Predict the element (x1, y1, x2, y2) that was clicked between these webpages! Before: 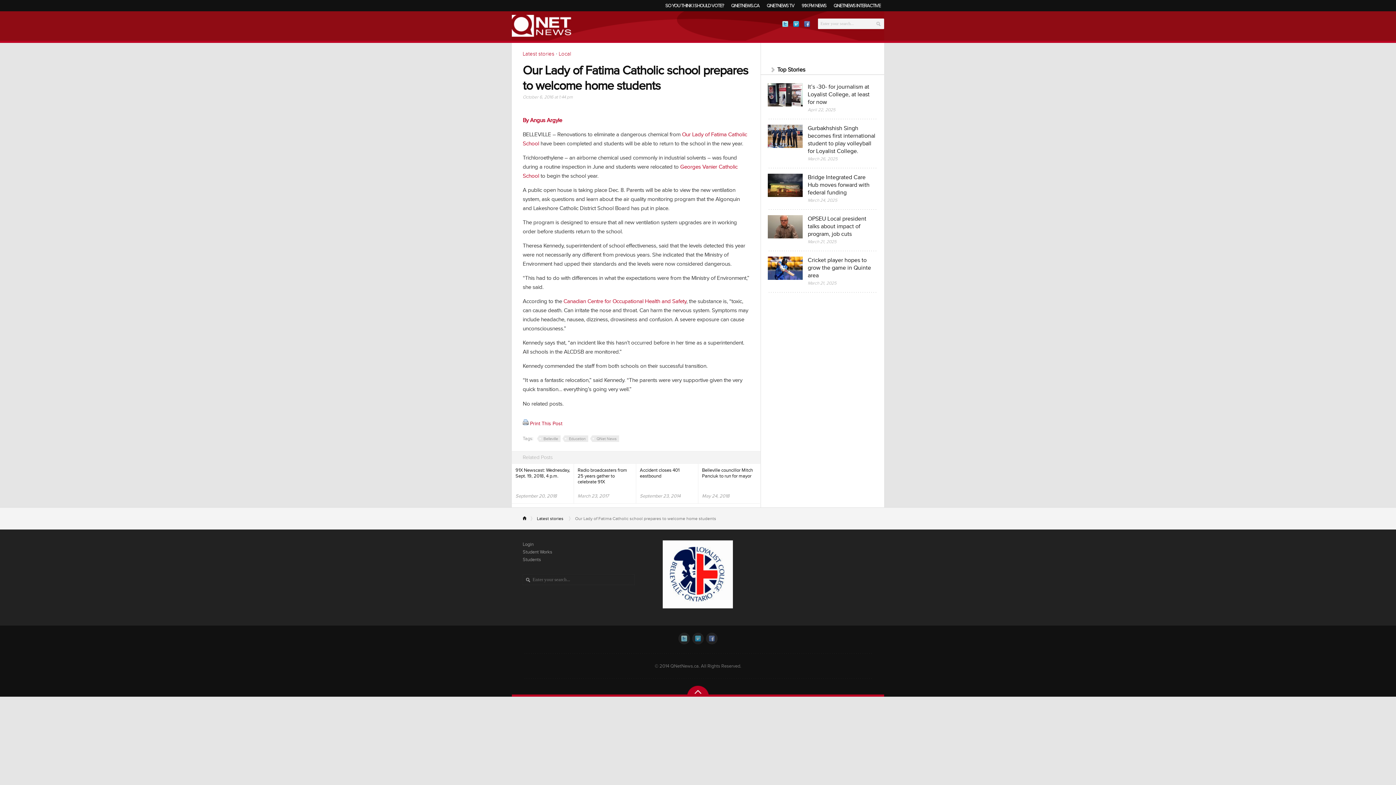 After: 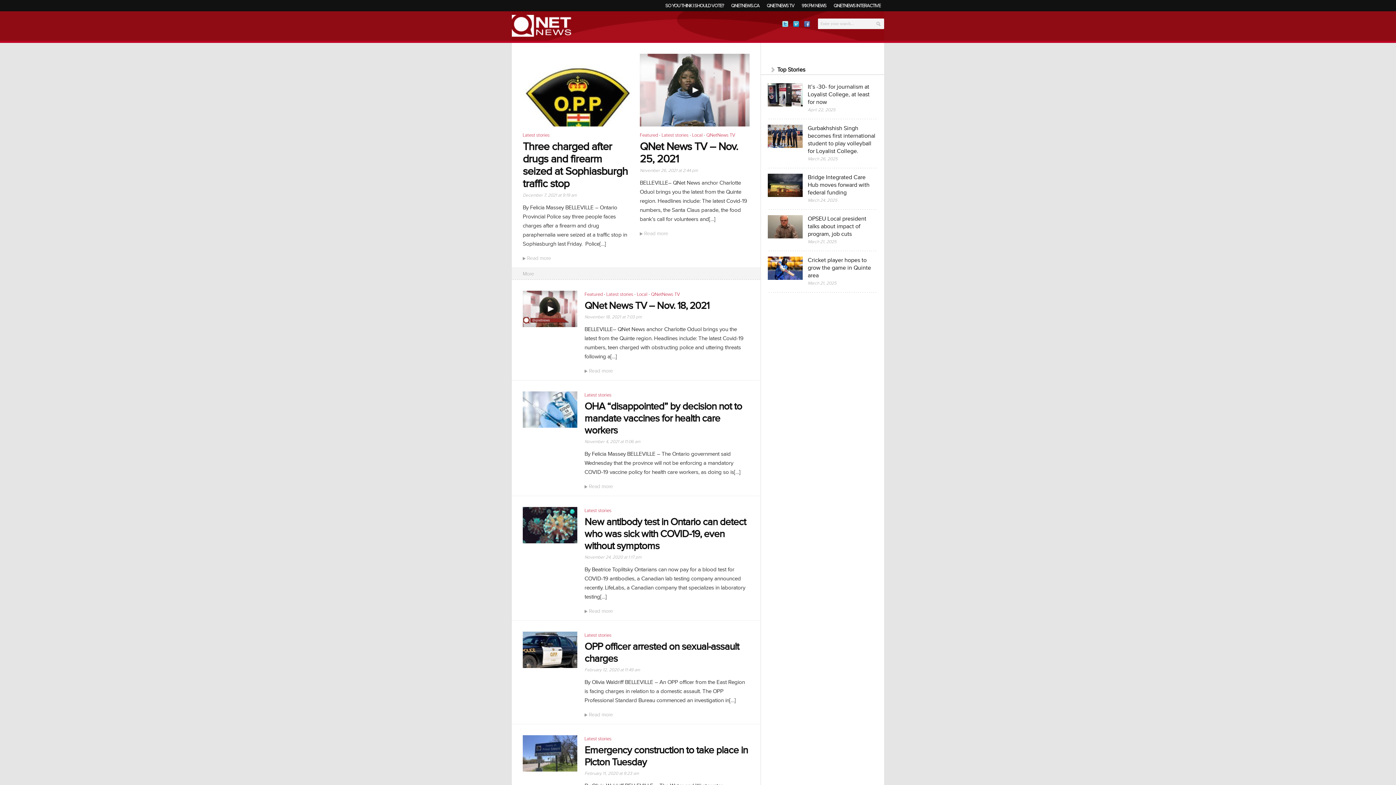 Action: bbox: (532, 513, 570, 524) label: Latest stories